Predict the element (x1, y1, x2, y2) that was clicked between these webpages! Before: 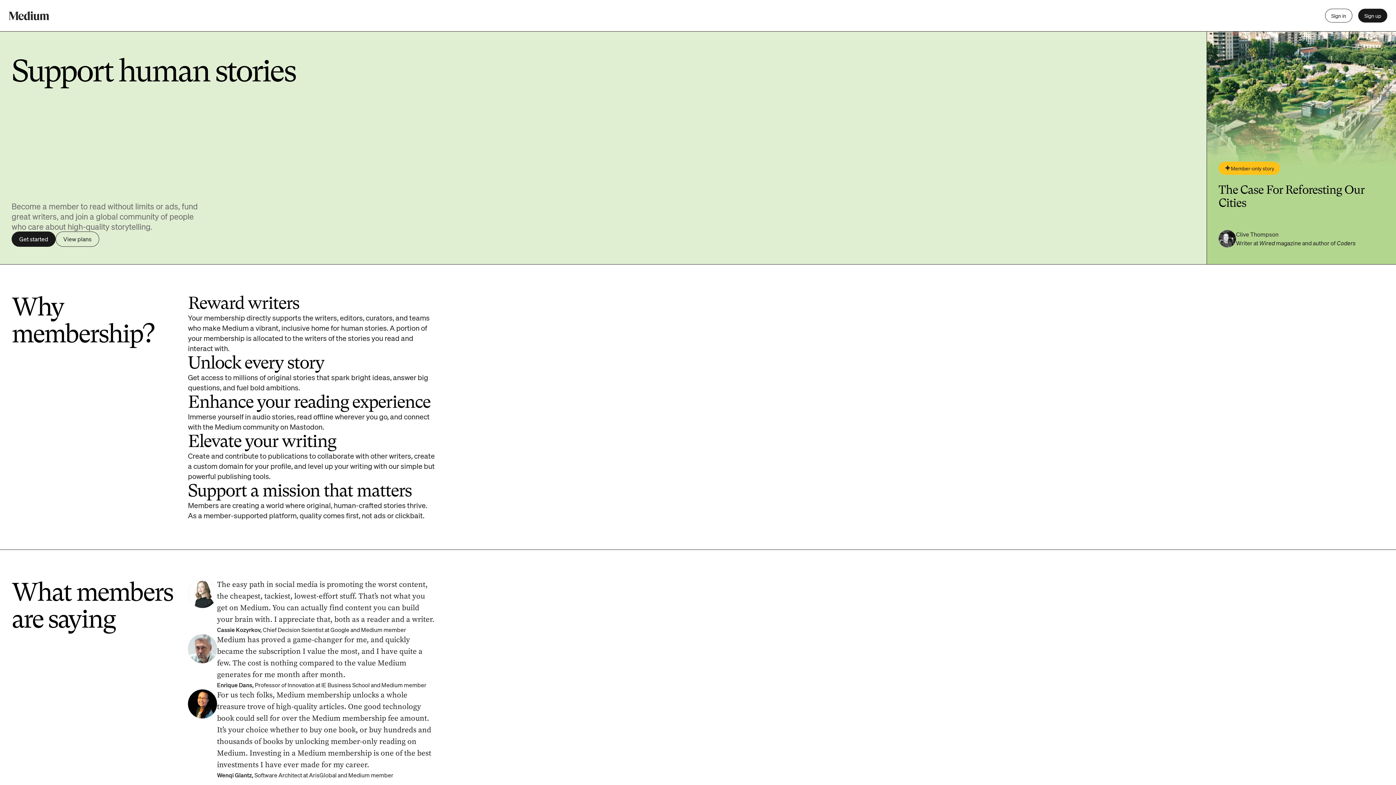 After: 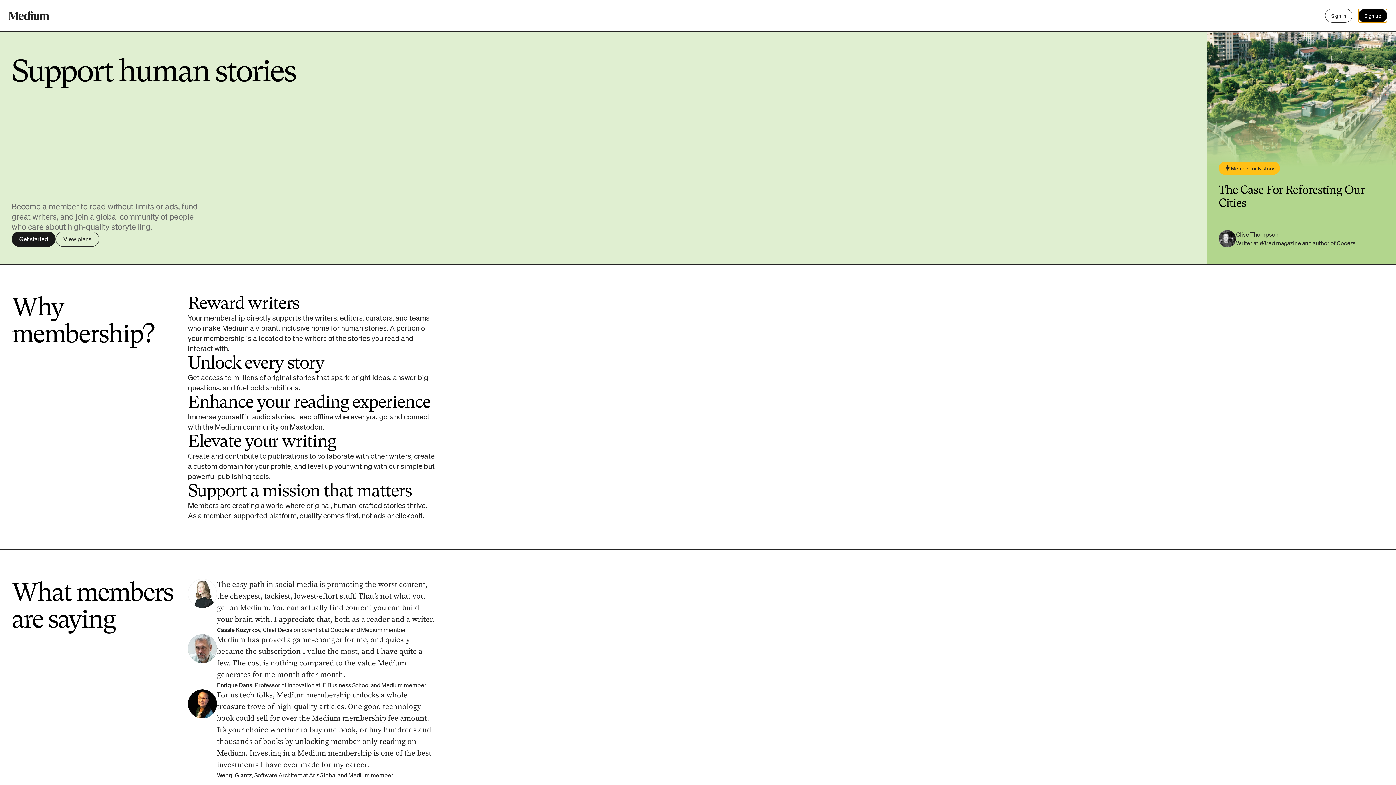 Action: label: Sign up bbox: (1358, 8, 1387, 22)